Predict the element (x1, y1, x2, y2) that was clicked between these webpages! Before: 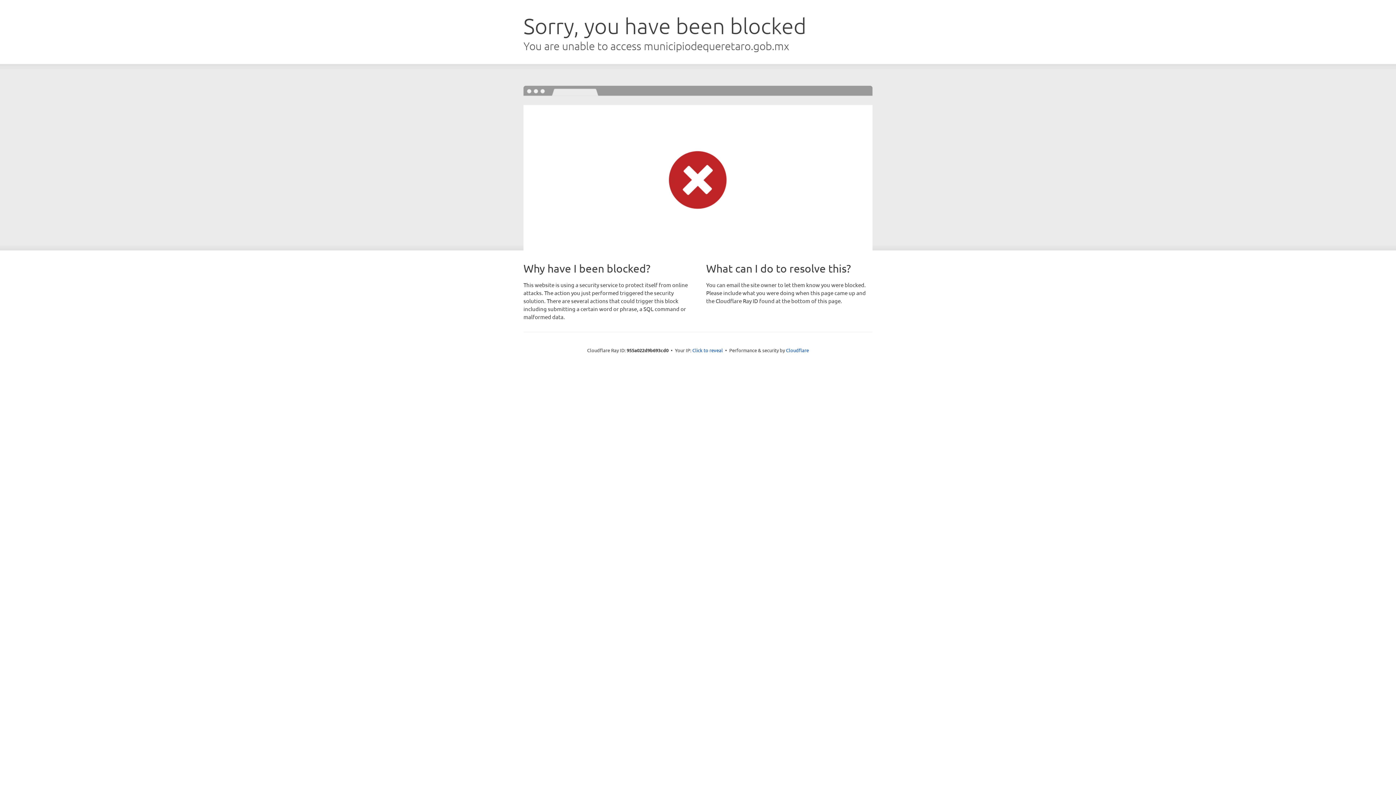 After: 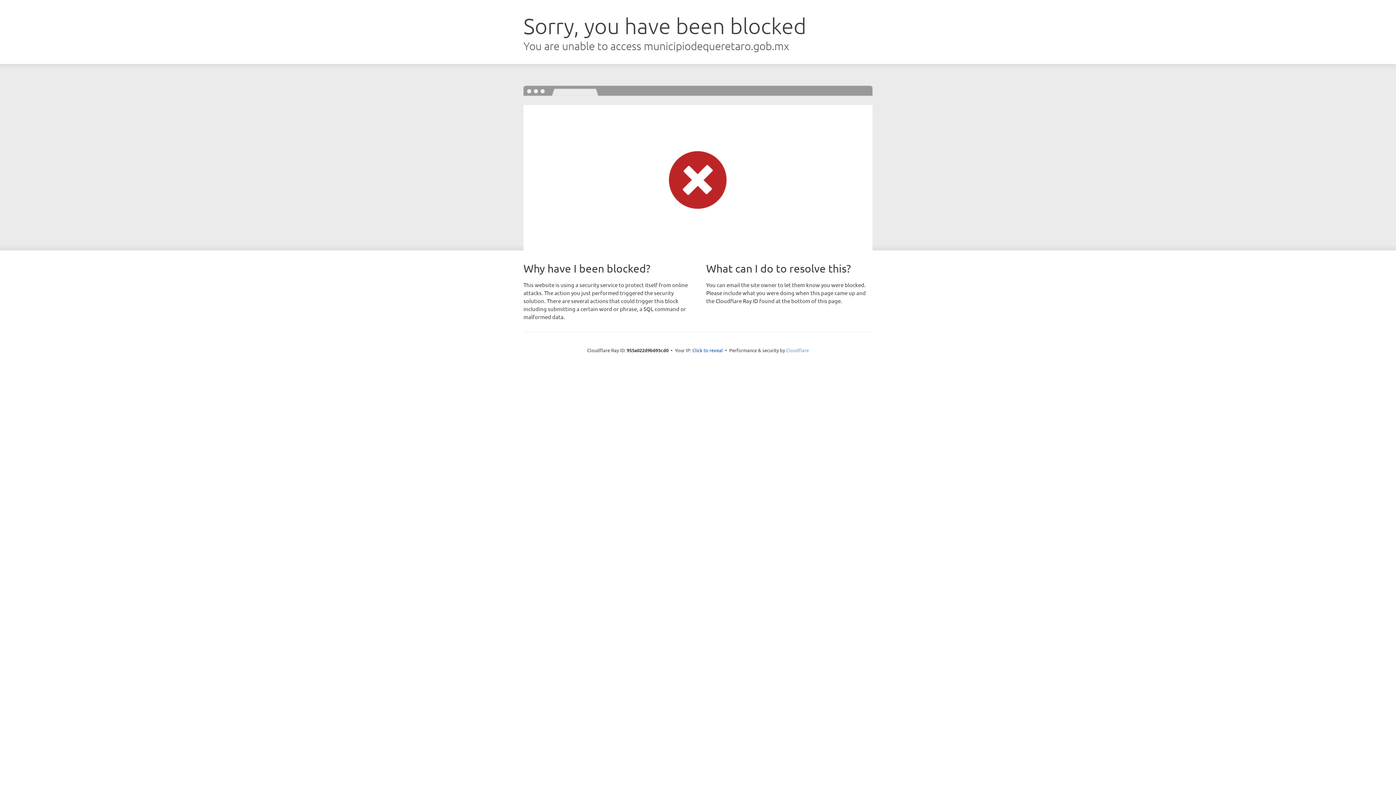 Action: label: Cloudflare bbox: (786, 347, 809, 353)